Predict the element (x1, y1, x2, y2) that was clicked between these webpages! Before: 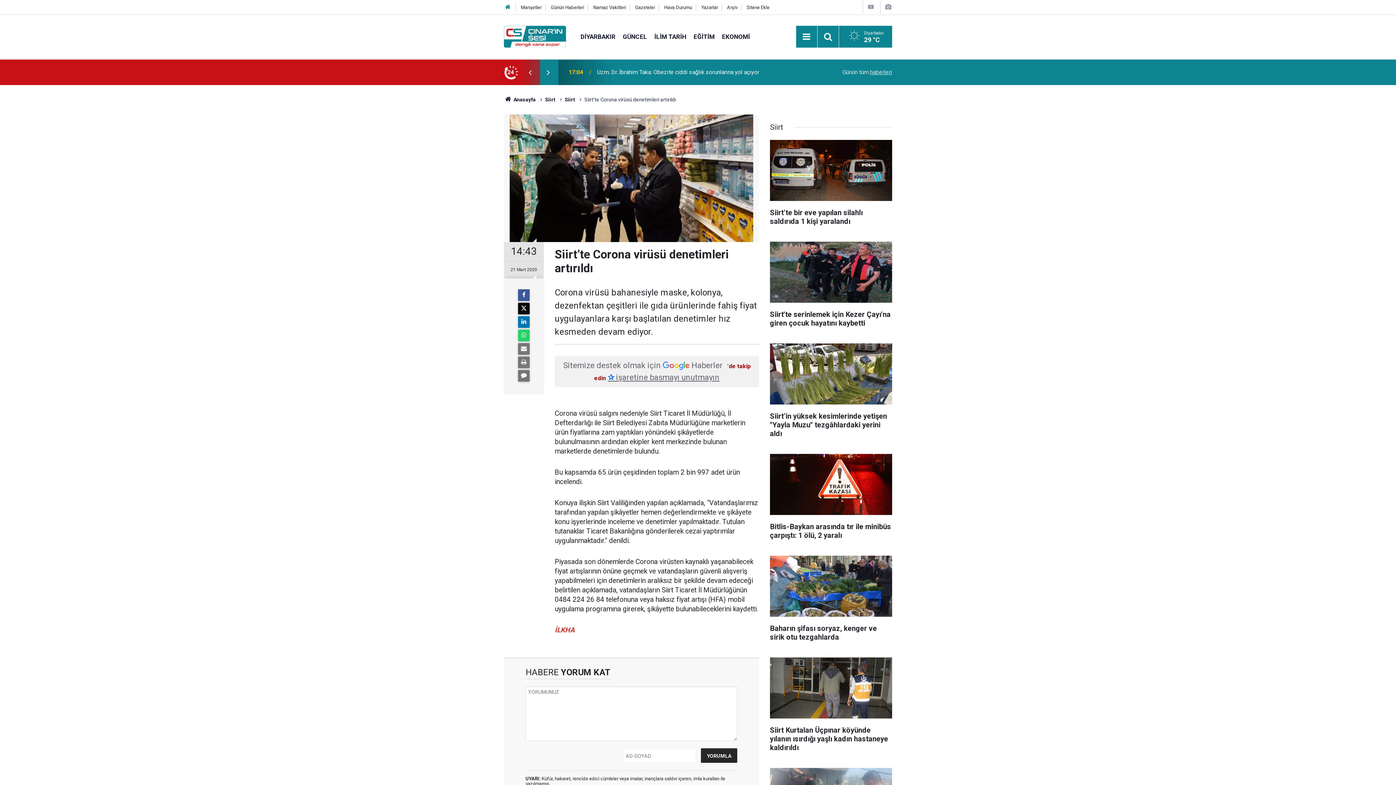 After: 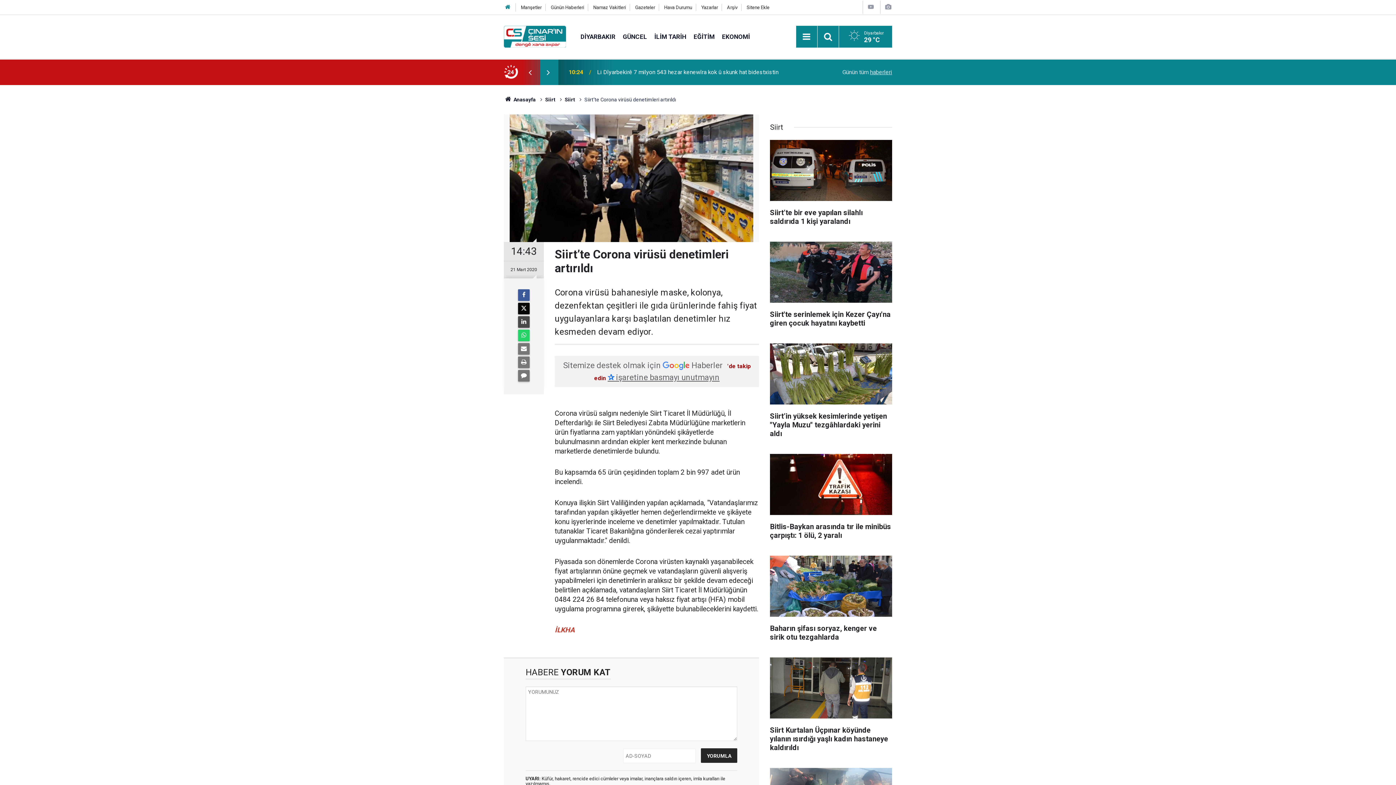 Action: bbox: (518, 316, 529, 328)